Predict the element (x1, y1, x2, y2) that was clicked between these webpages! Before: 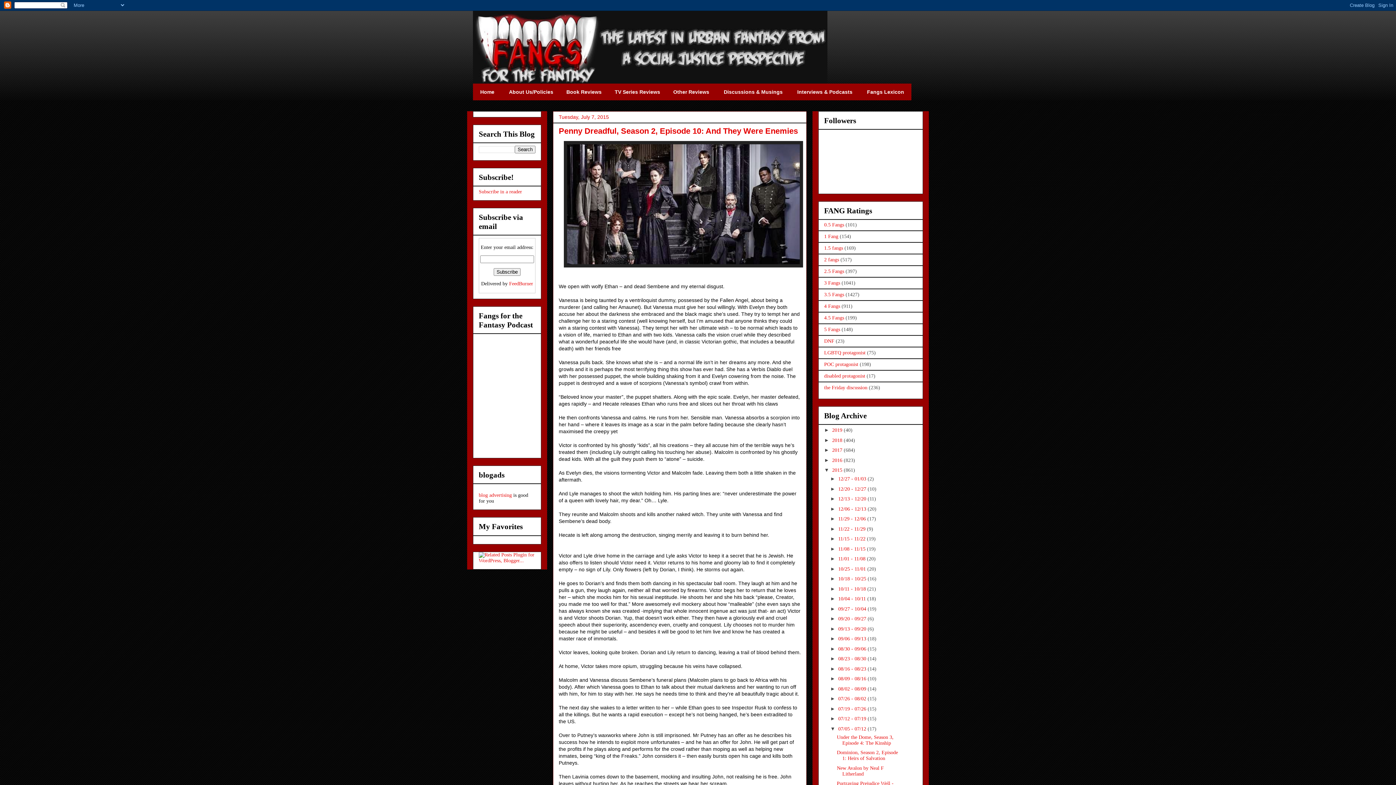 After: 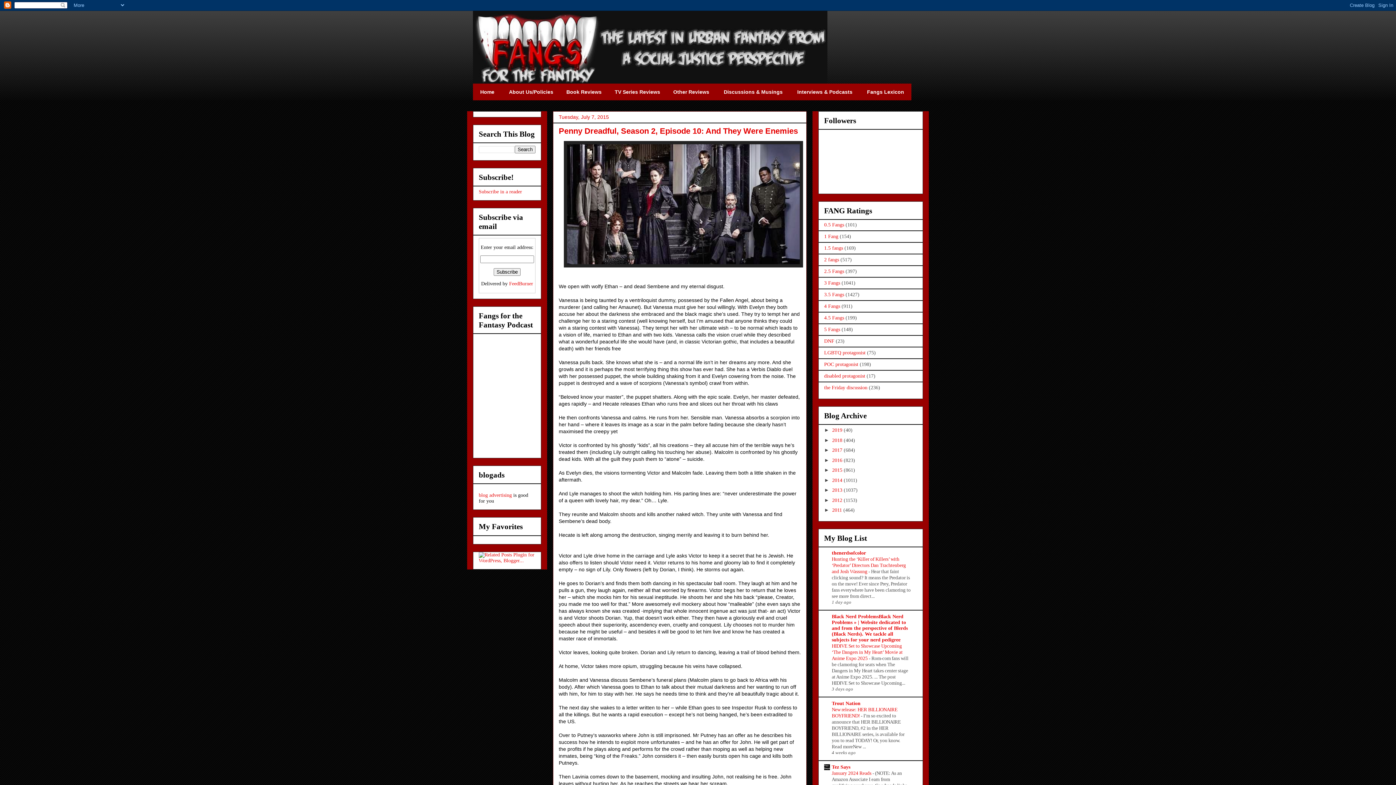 Action: bbox: (824, 467, 832, 473) label: ▼  